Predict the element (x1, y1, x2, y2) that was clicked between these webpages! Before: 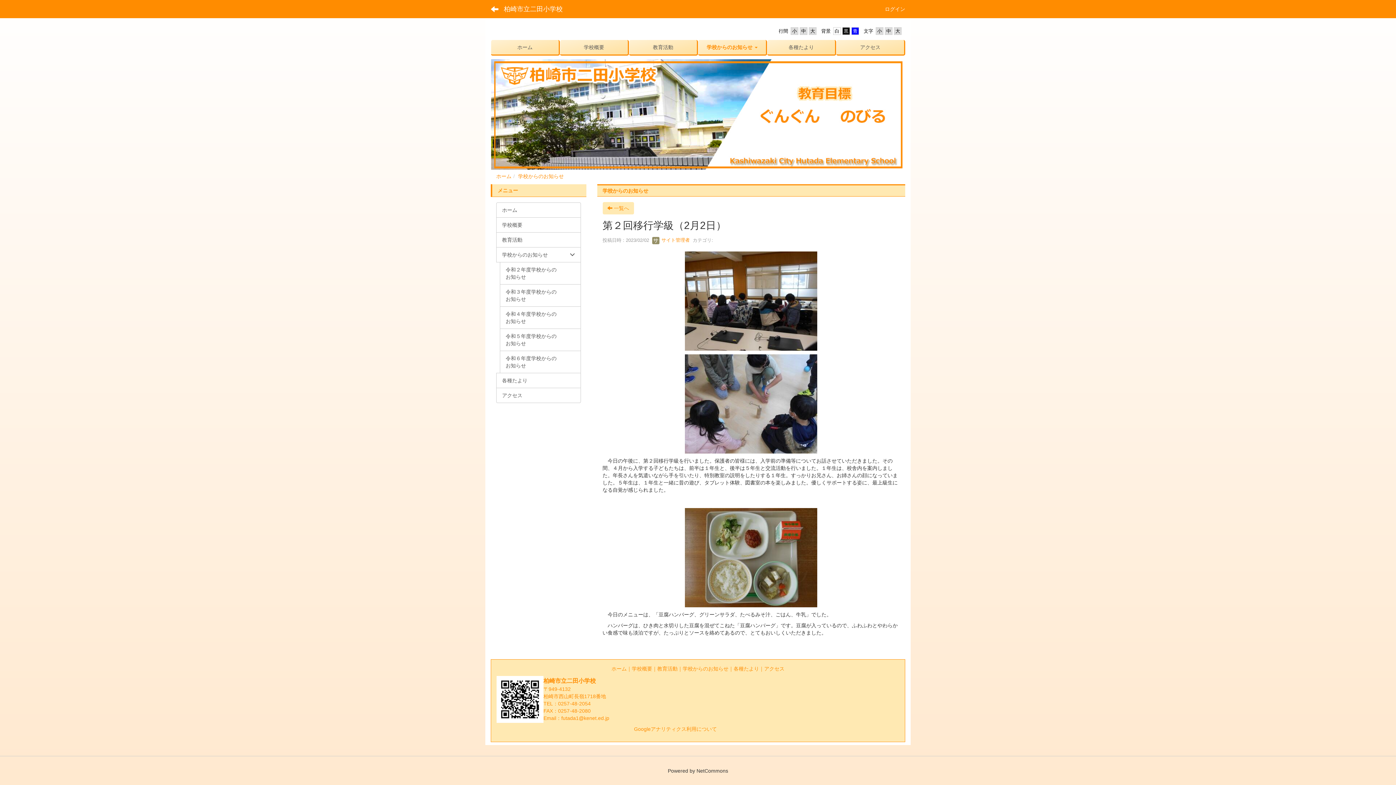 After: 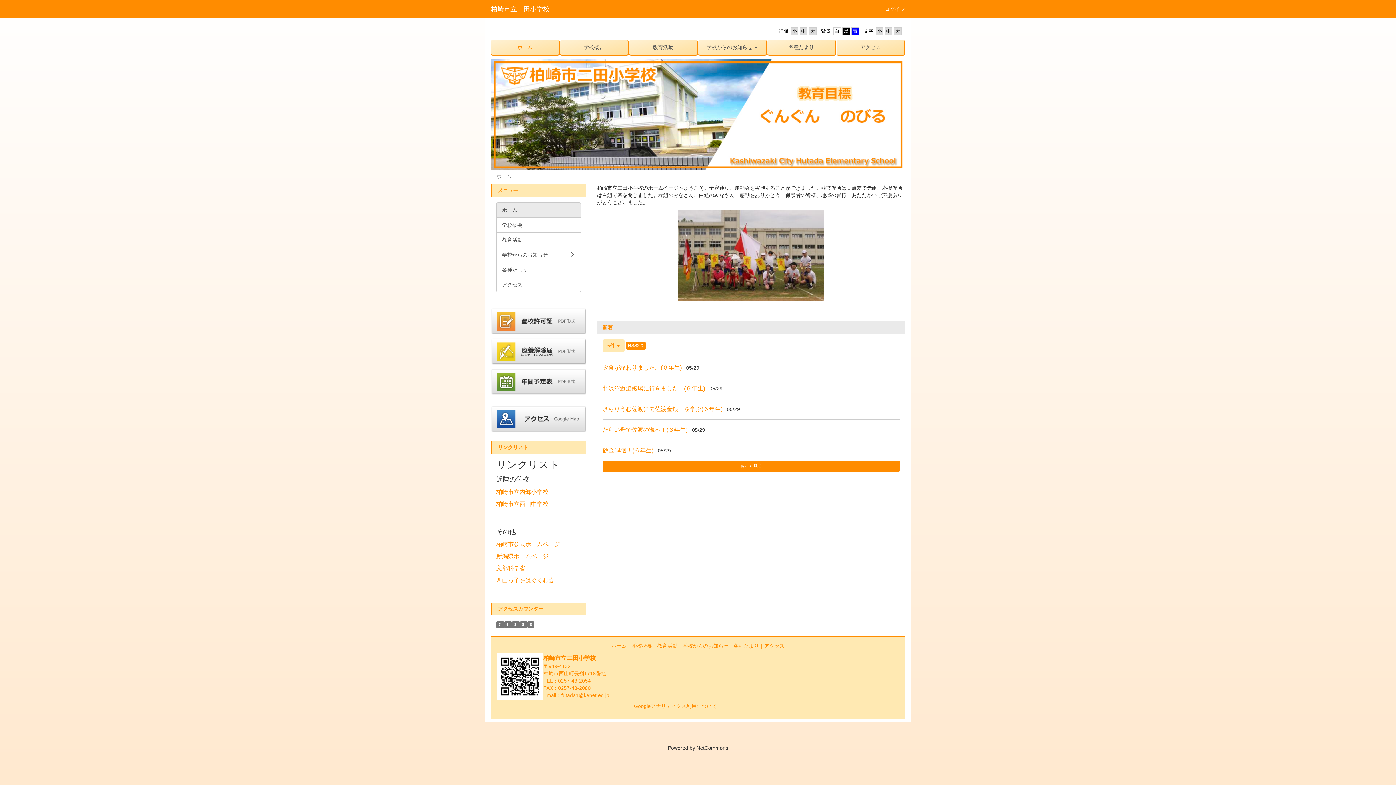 Action: label: ホーム bbox: (611, 666, 626, 671)